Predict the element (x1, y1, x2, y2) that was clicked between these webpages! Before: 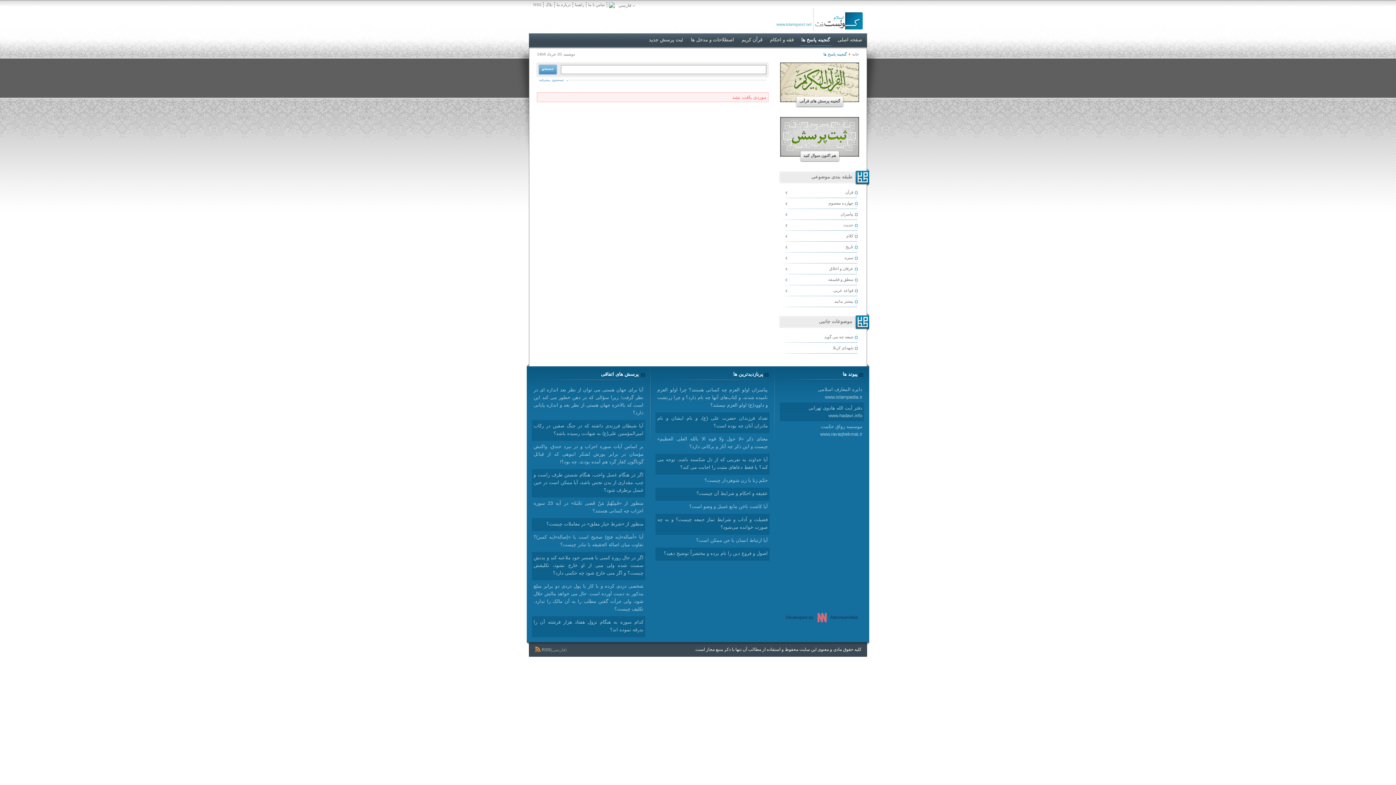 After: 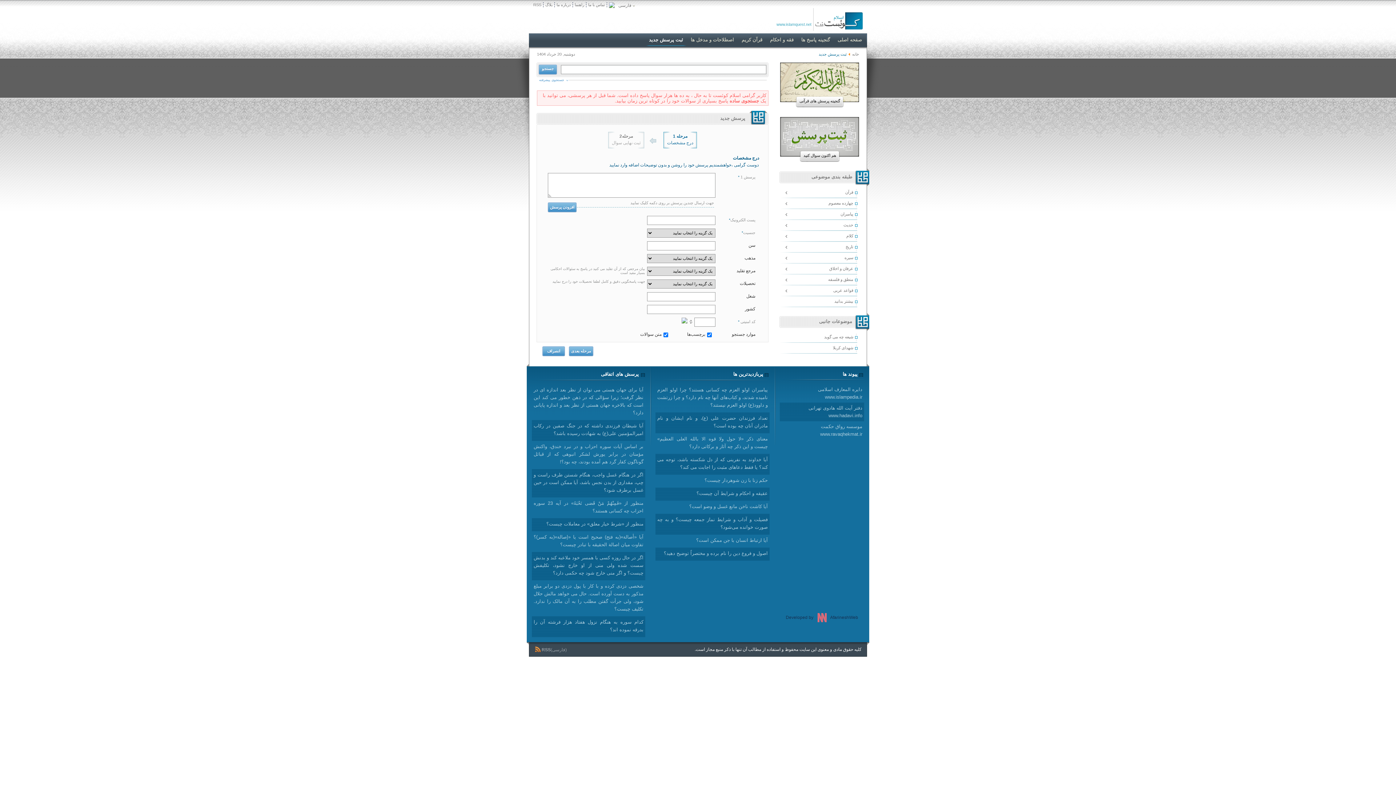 Action: bbox: (795, 144, 844, 166) label: هم اکنون سوال کنید
 